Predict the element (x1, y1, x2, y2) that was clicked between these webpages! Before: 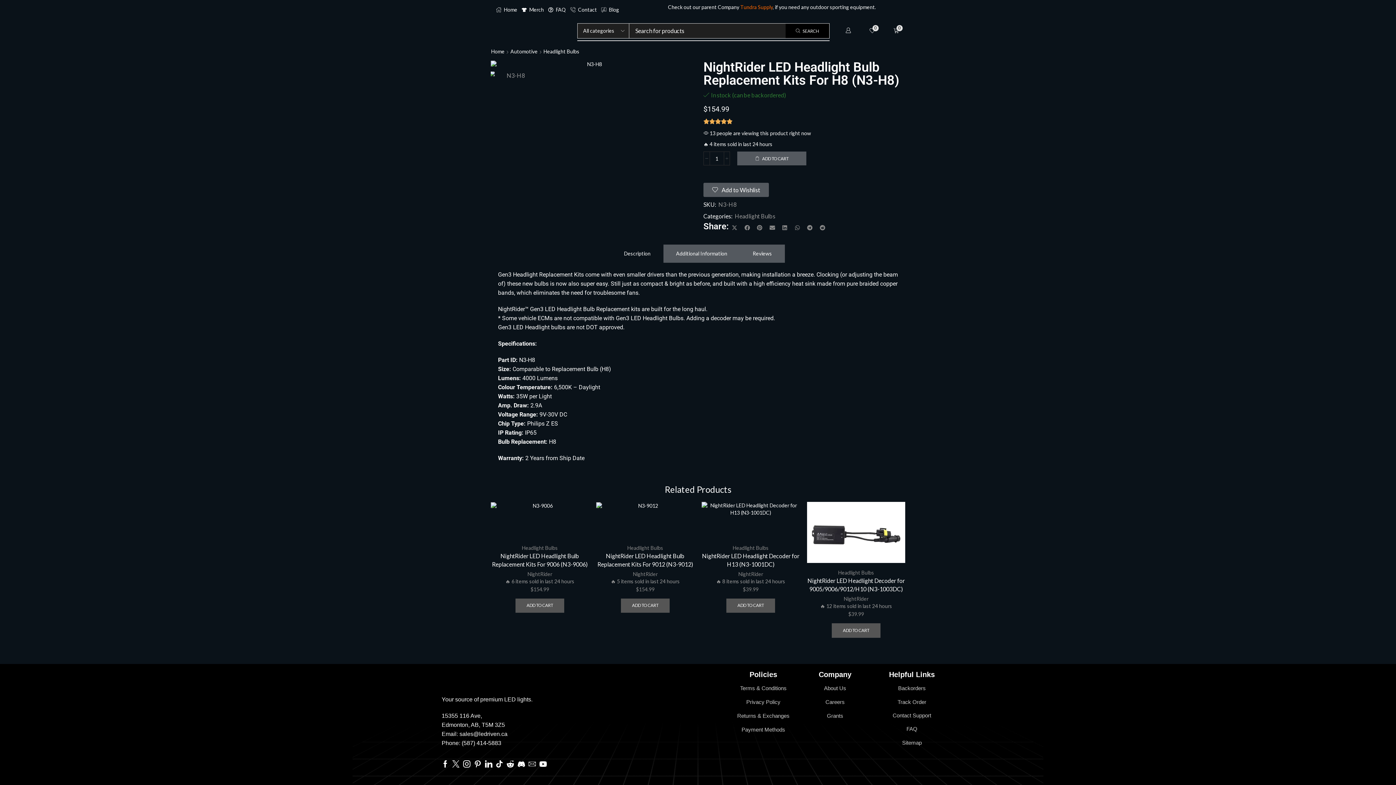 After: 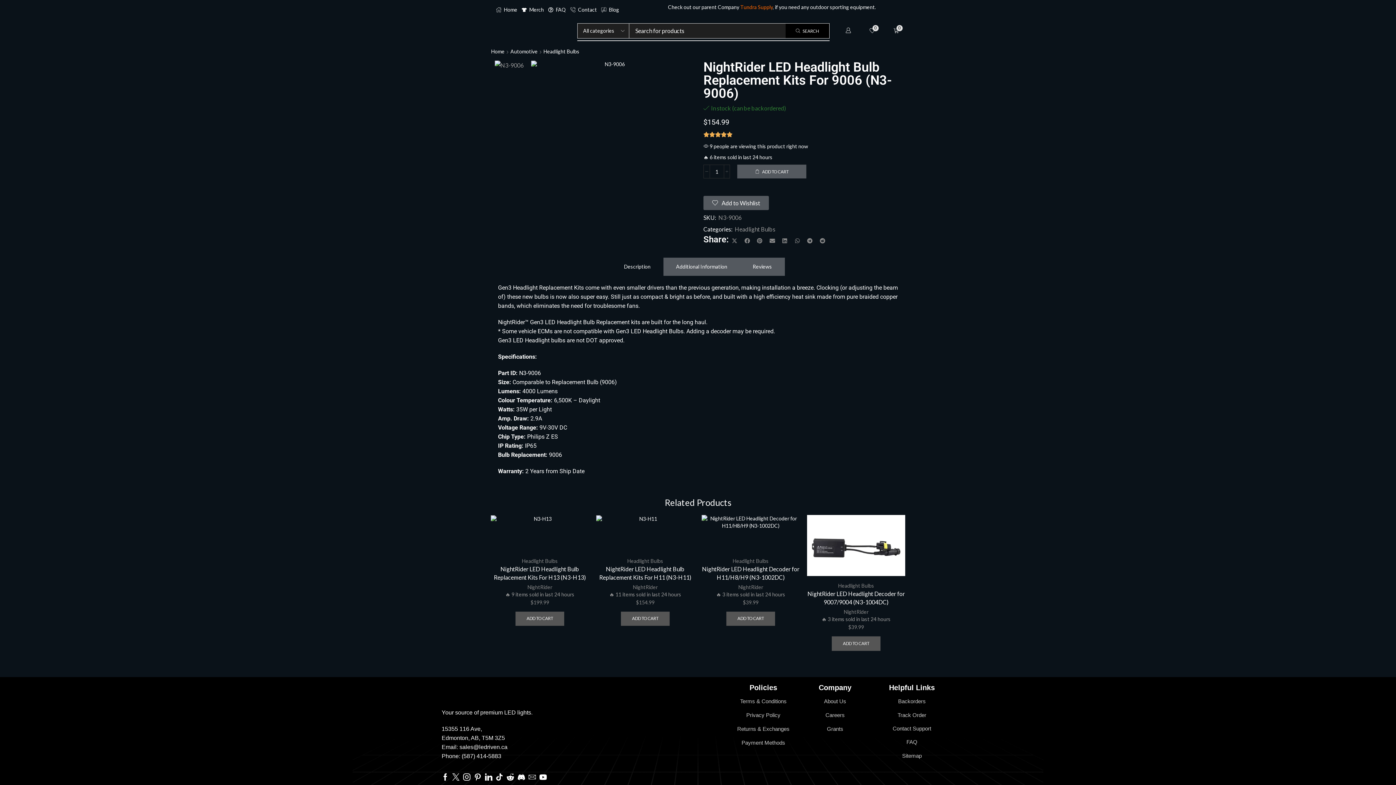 Action: label: NightRider LED Headlight Bulb Replacement Kits For 9006 (N3-9006) bbox: (490, 551, 589, 568)